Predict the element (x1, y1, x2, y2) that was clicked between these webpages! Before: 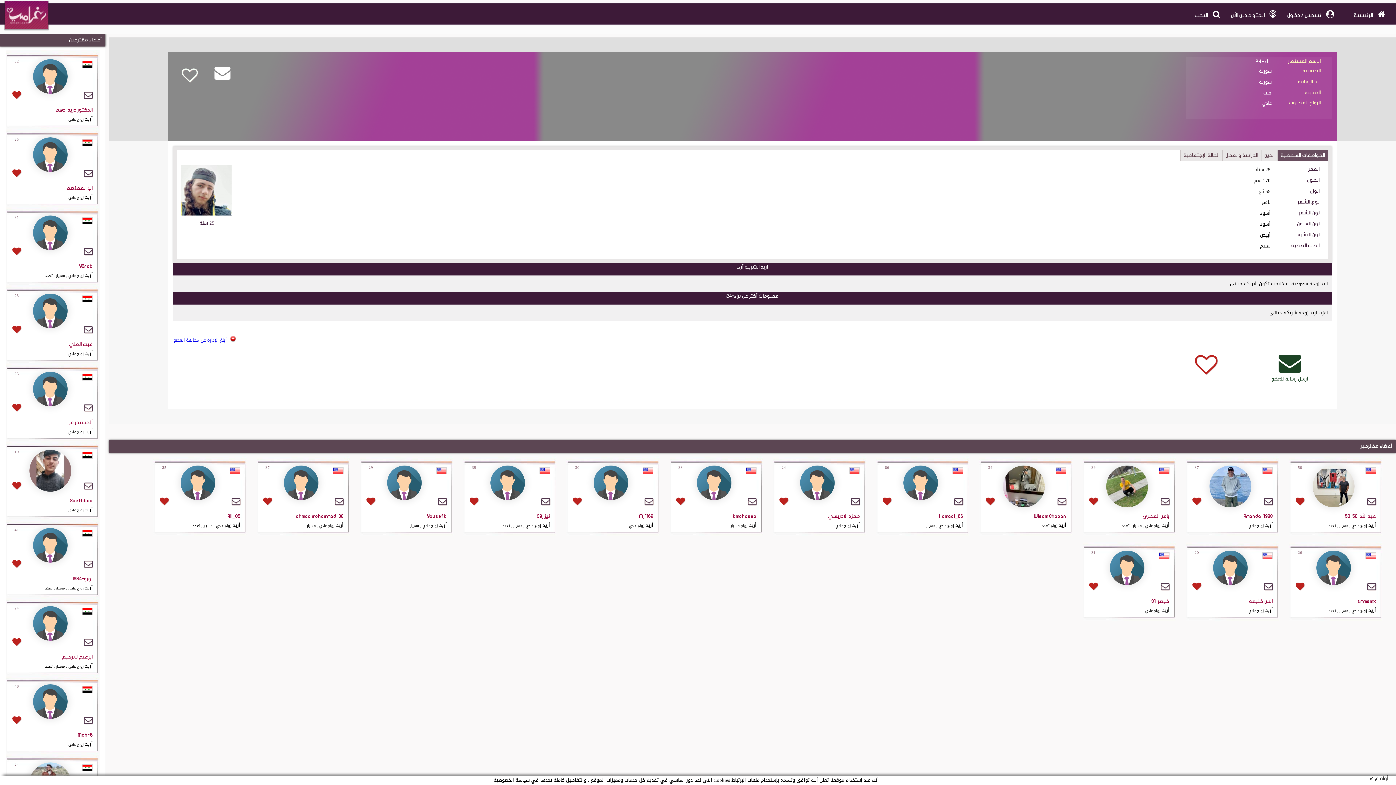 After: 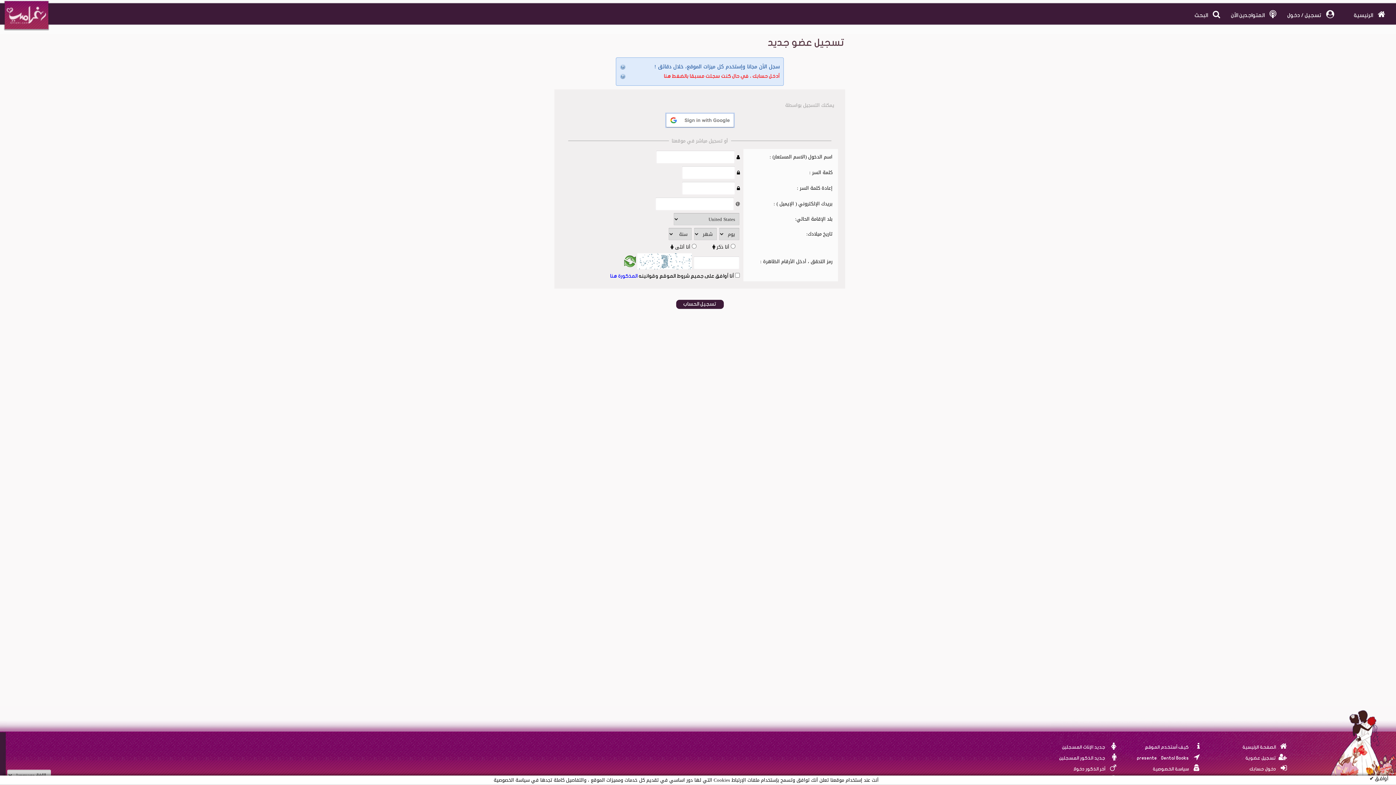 Action: bbox: (84, 481, 92, 490)